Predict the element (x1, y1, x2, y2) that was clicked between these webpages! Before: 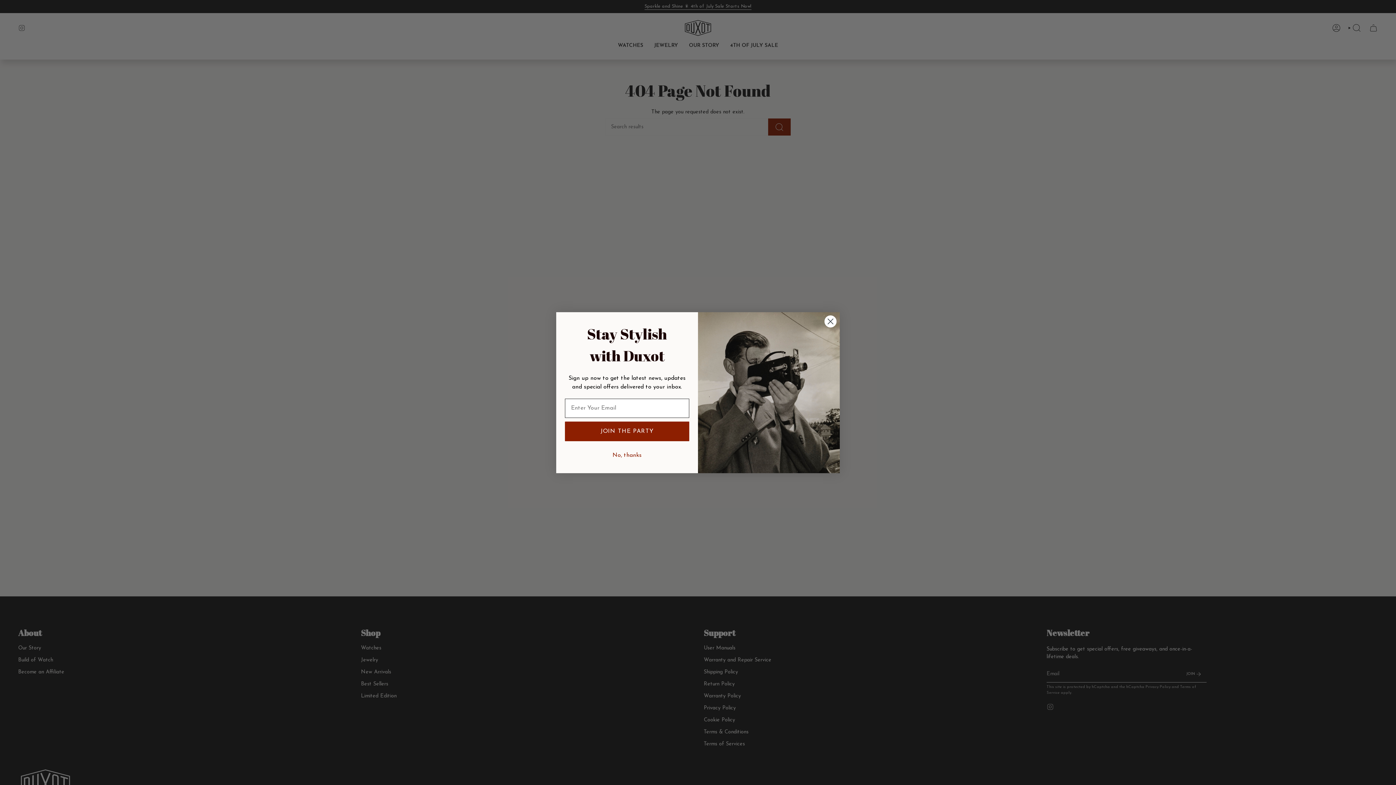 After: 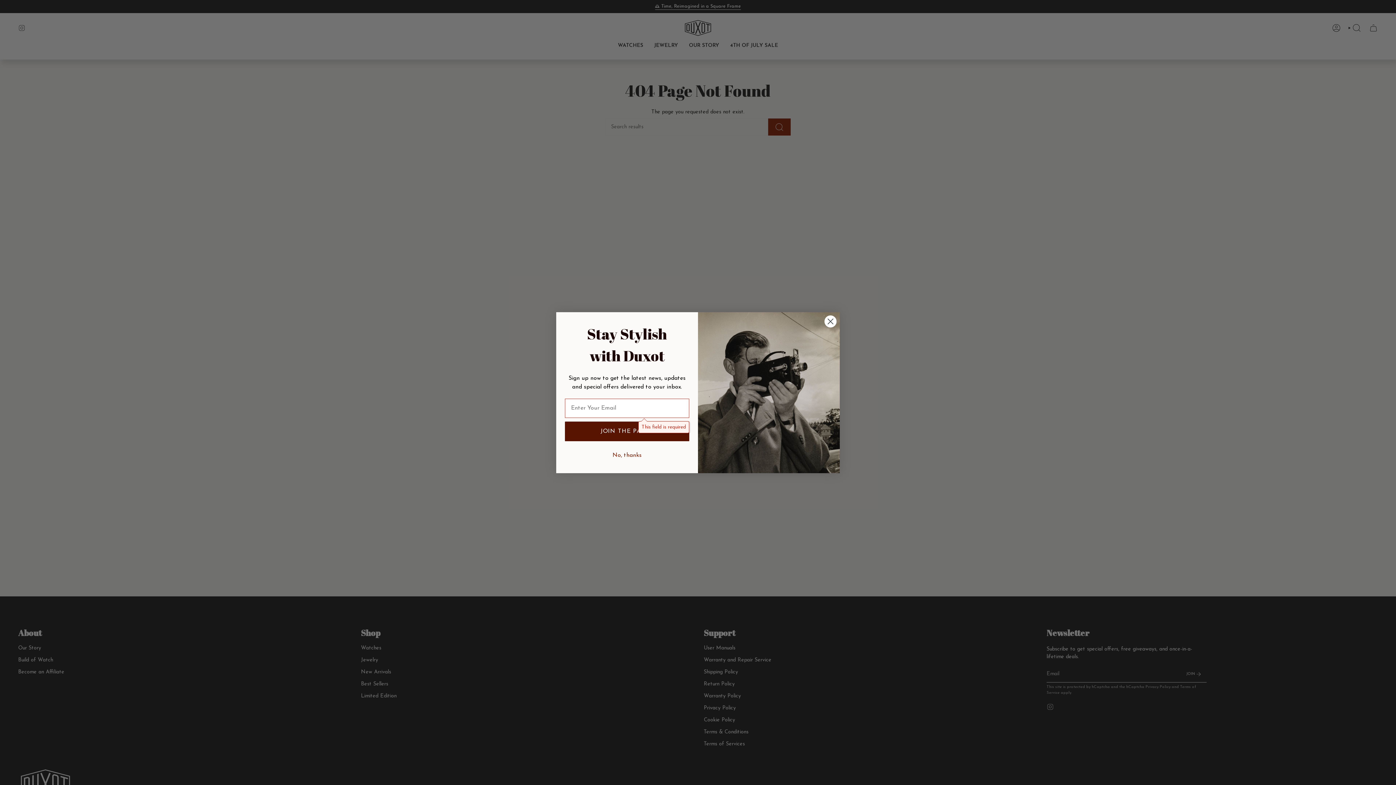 Action: label: JOIN THE PARTY bbox: (565, 439, 689, 458)